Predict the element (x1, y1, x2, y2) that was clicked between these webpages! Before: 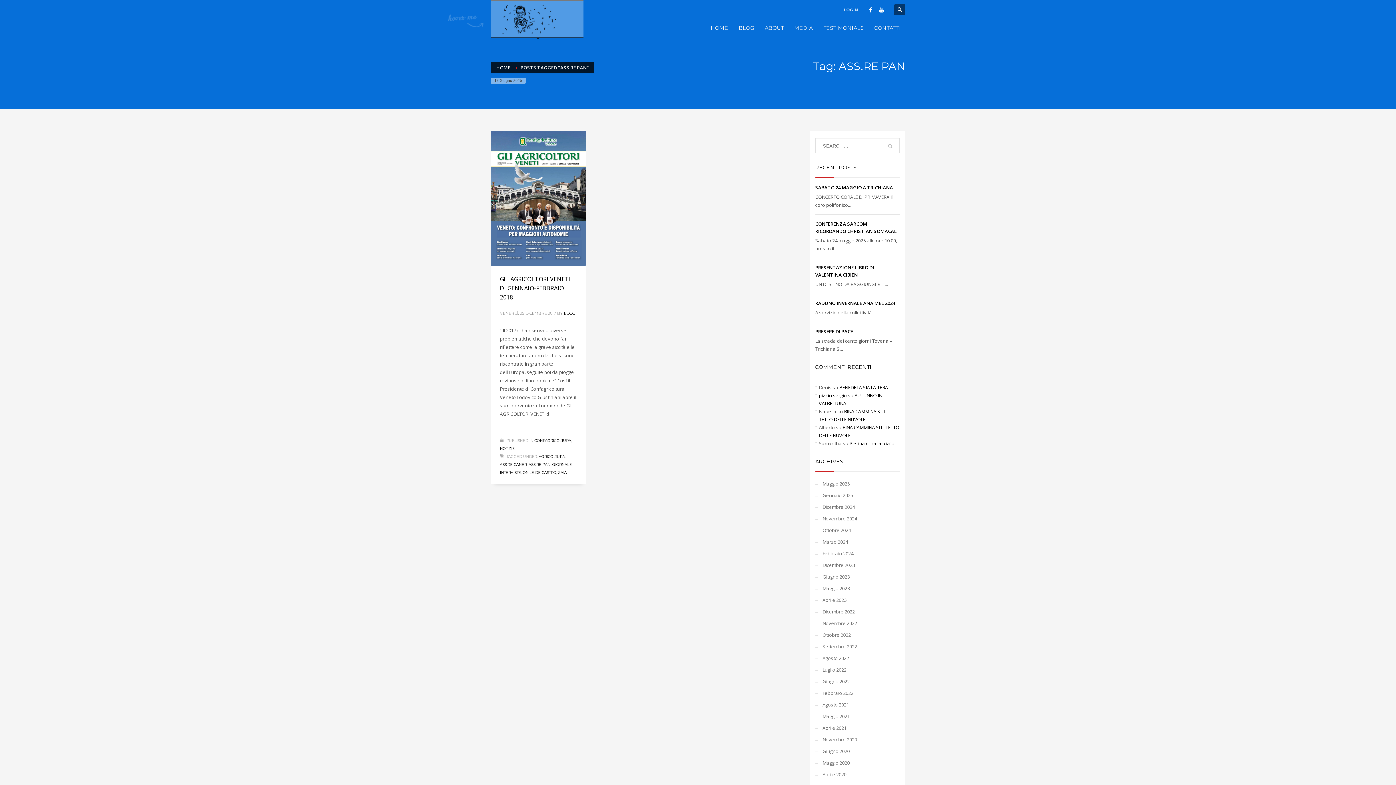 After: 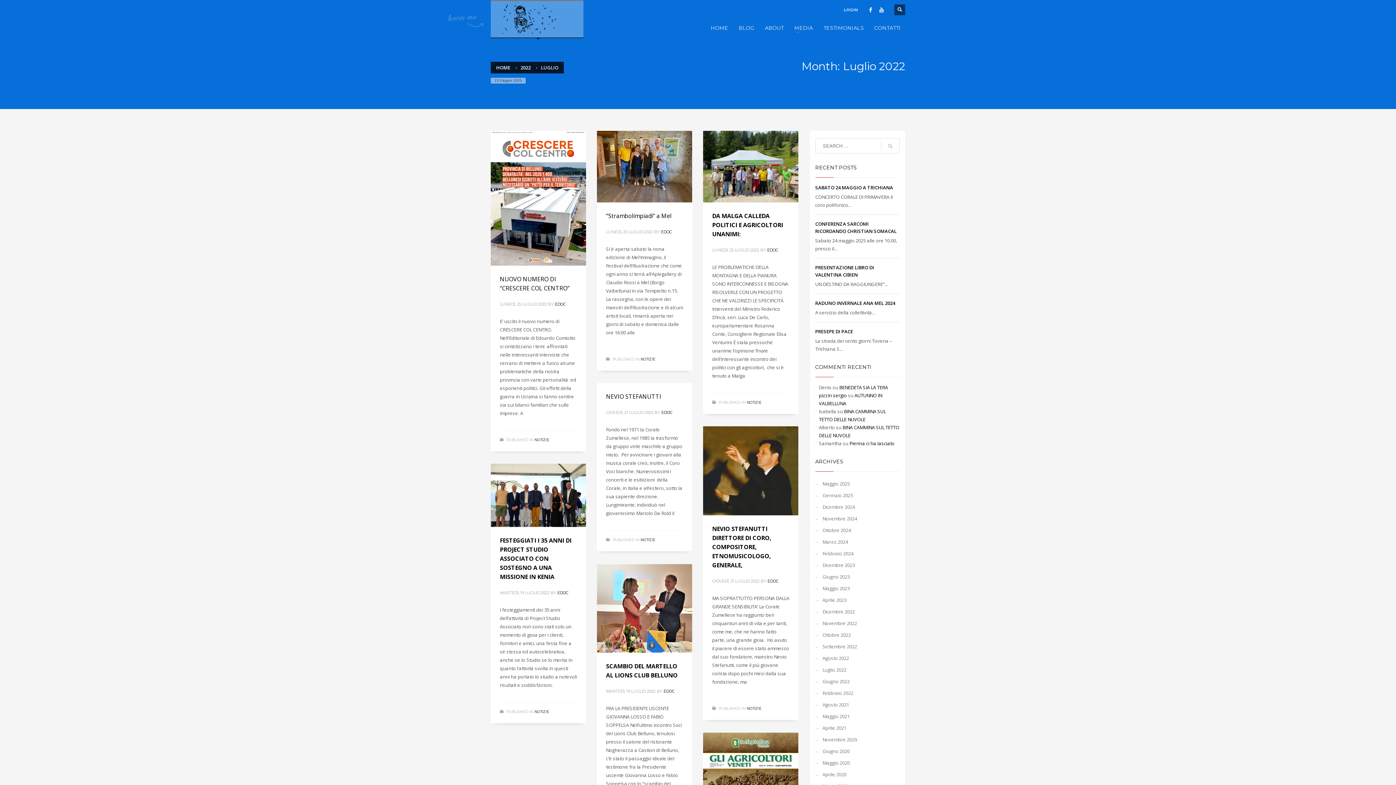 Action: bbox: (815, 664, 900, 676) label: Luglio 2022